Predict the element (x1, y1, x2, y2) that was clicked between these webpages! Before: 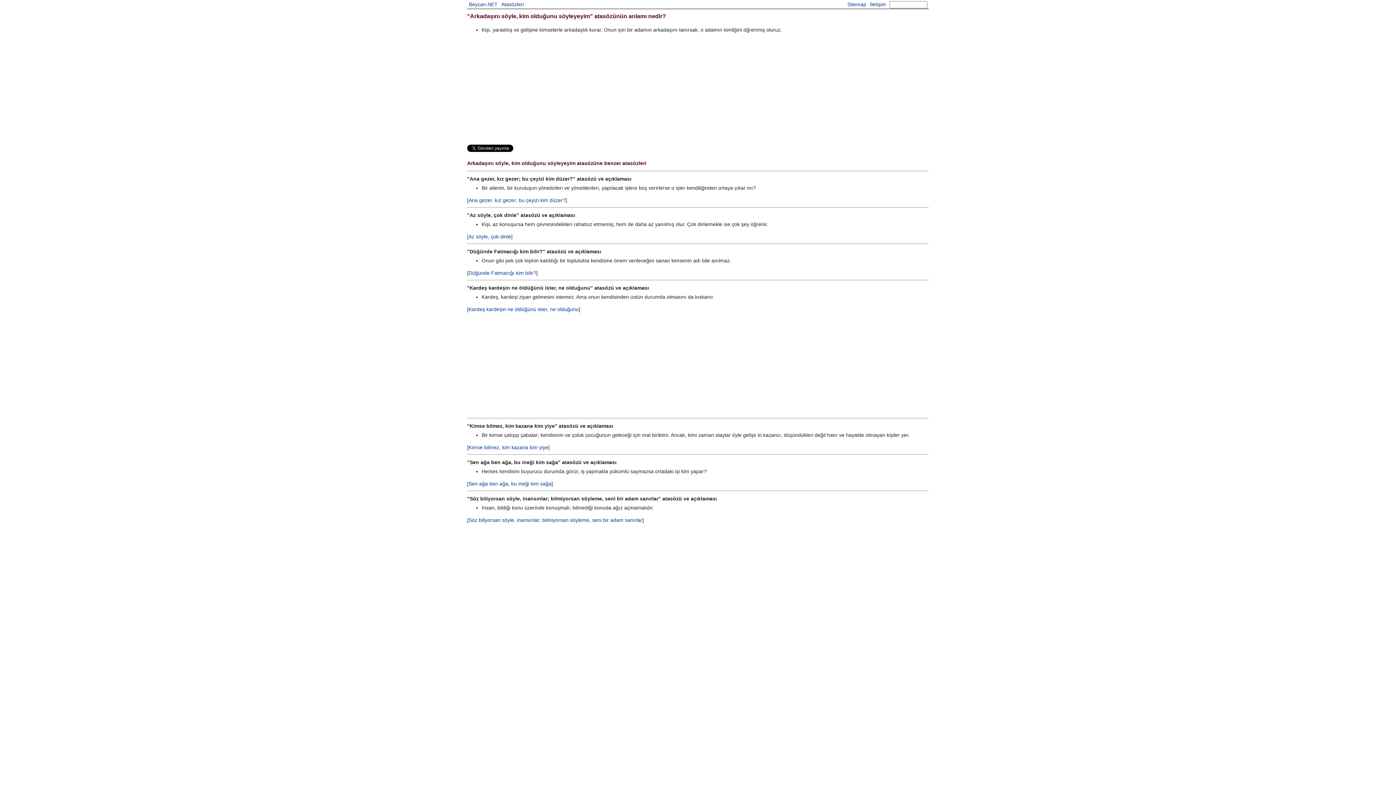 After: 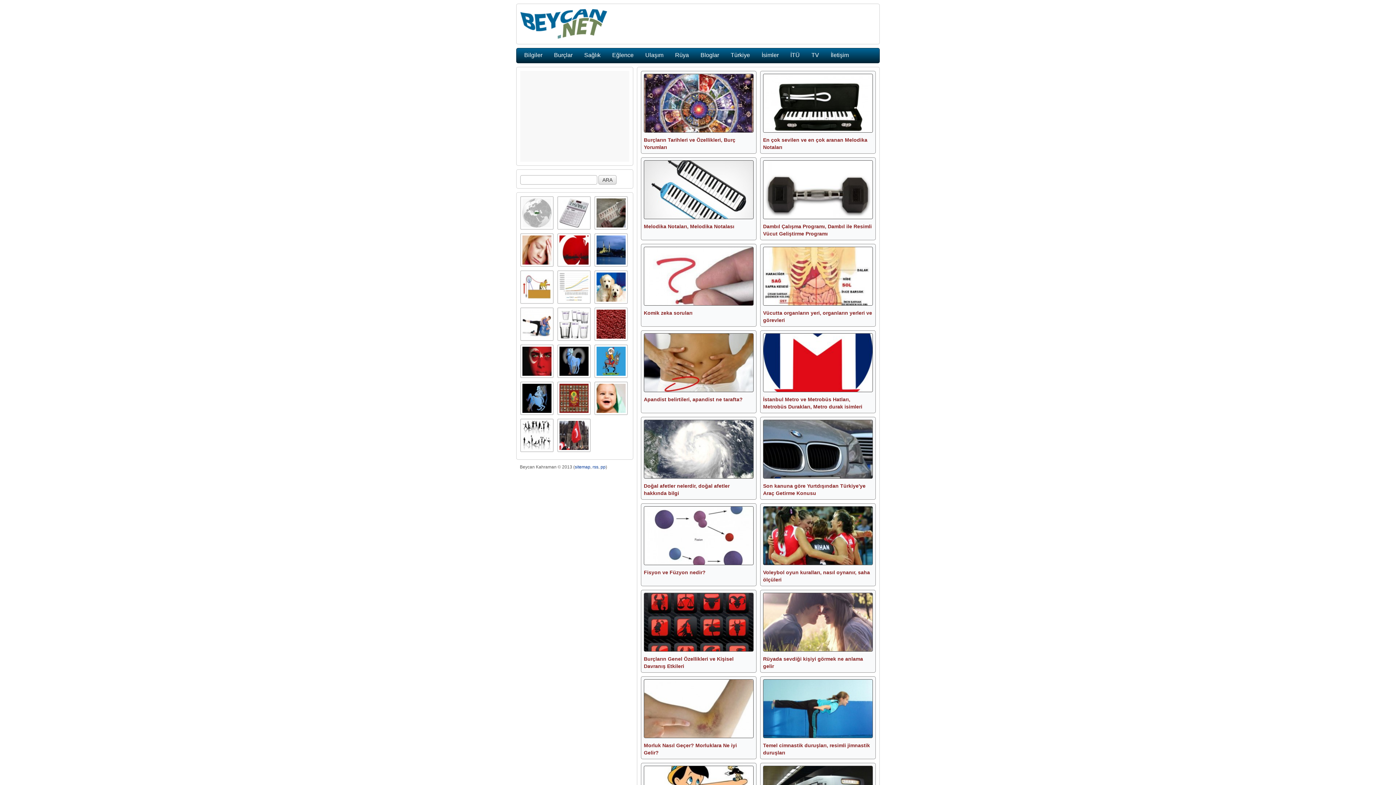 Action: label: Beycan.NET bbox: (467, 0, 499, 8)